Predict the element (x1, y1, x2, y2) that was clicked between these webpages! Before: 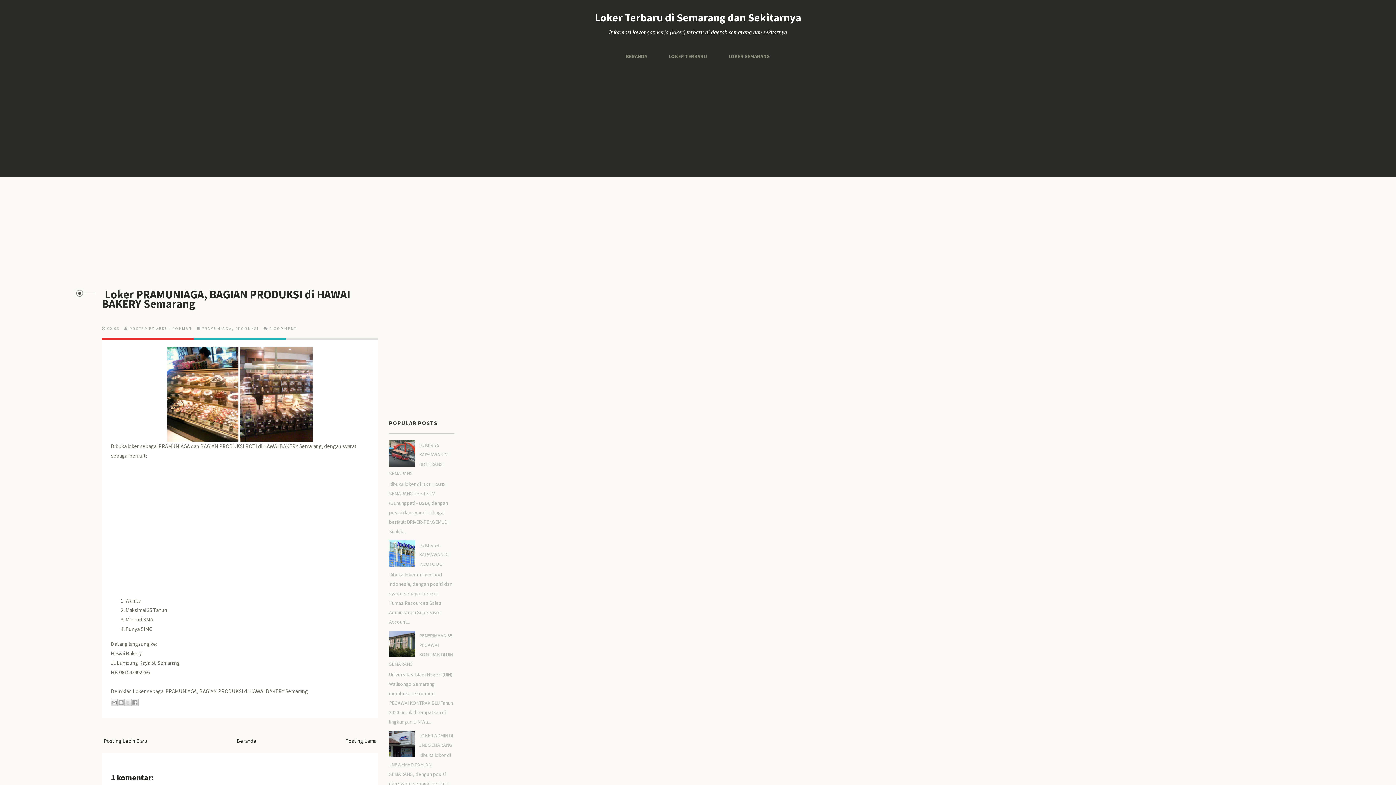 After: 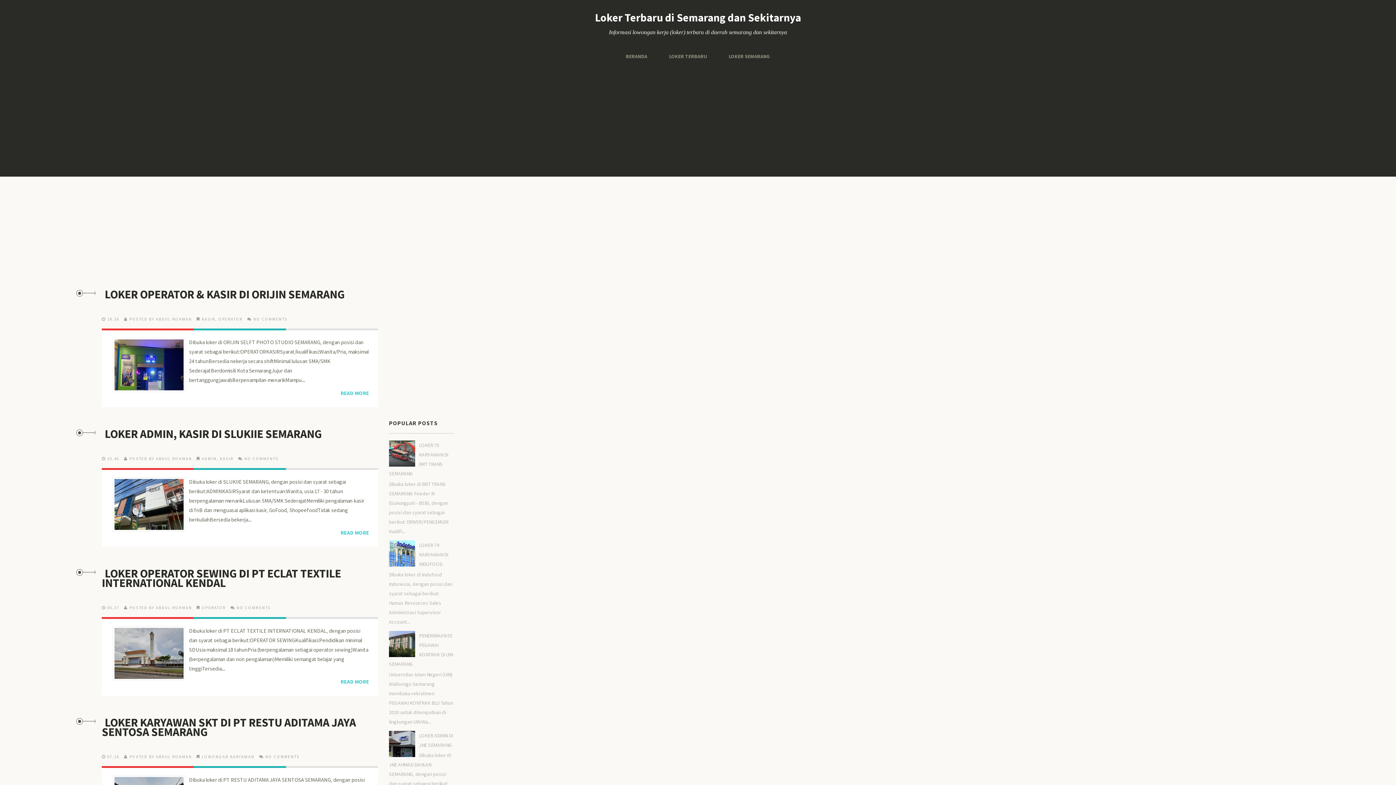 Action: bbox: (626, 48, 647, 64) label: BERANDA